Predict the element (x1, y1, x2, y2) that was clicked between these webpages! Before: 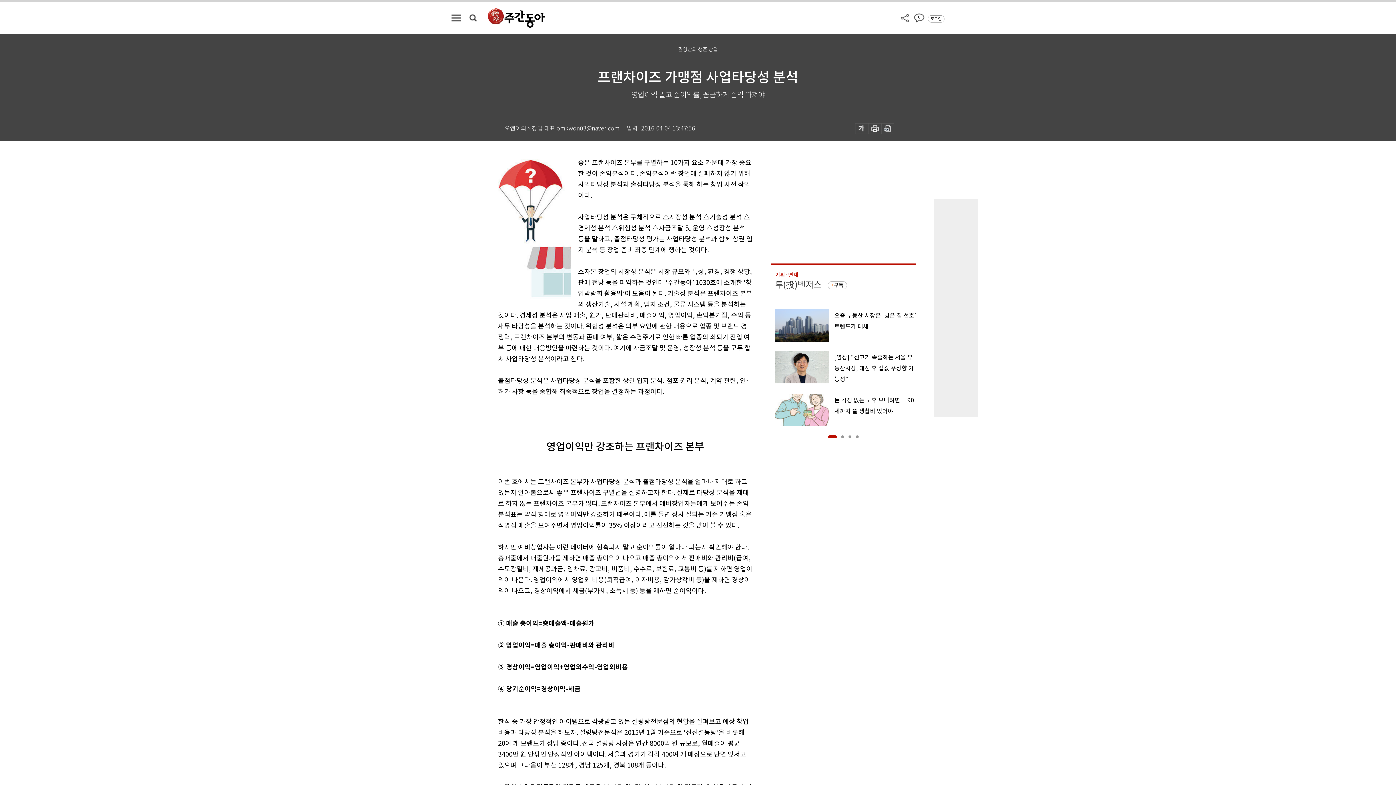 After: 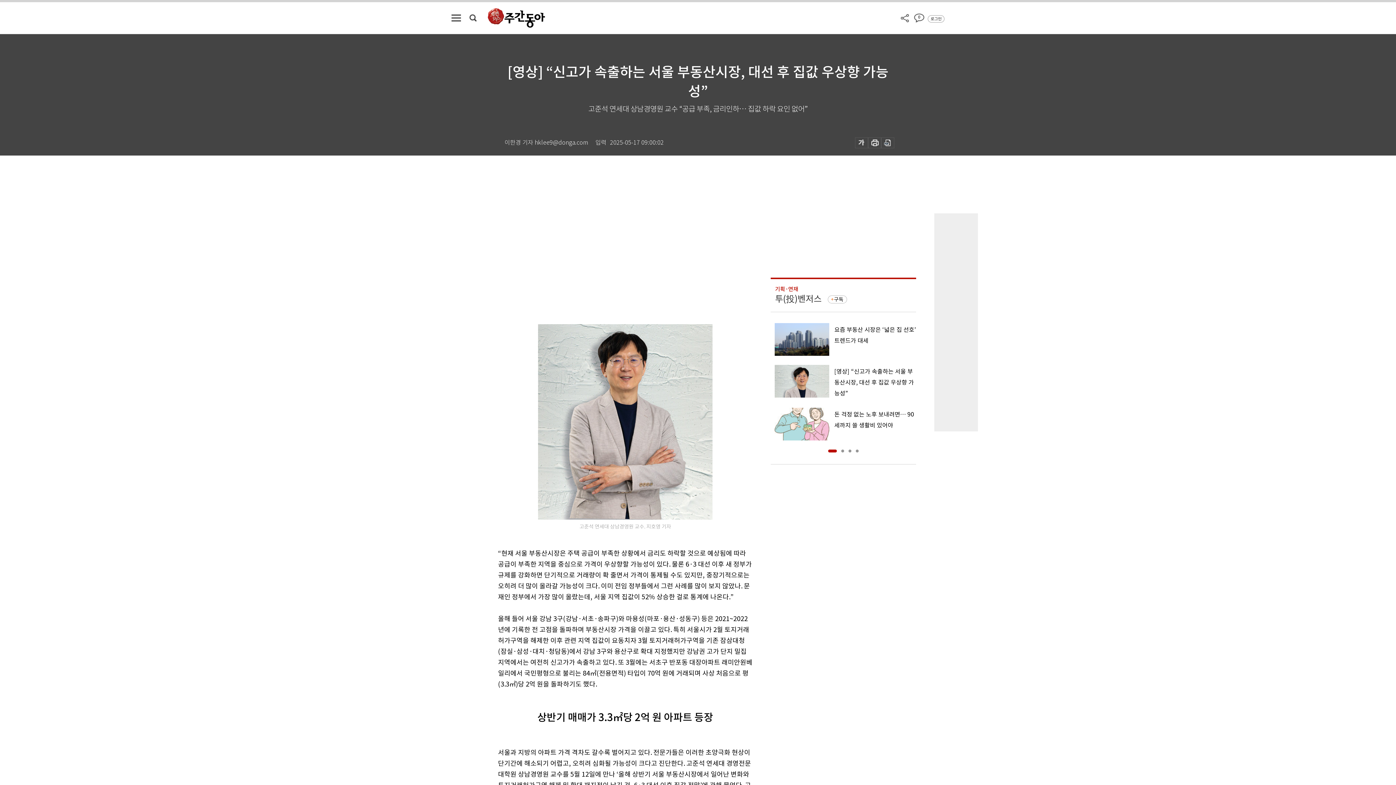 Action: bbox: (770, 350, 916, 384) label: [영상] “신고가 속출하는 서울 부동산시장, 대선 후 집값 우상향 가능성”